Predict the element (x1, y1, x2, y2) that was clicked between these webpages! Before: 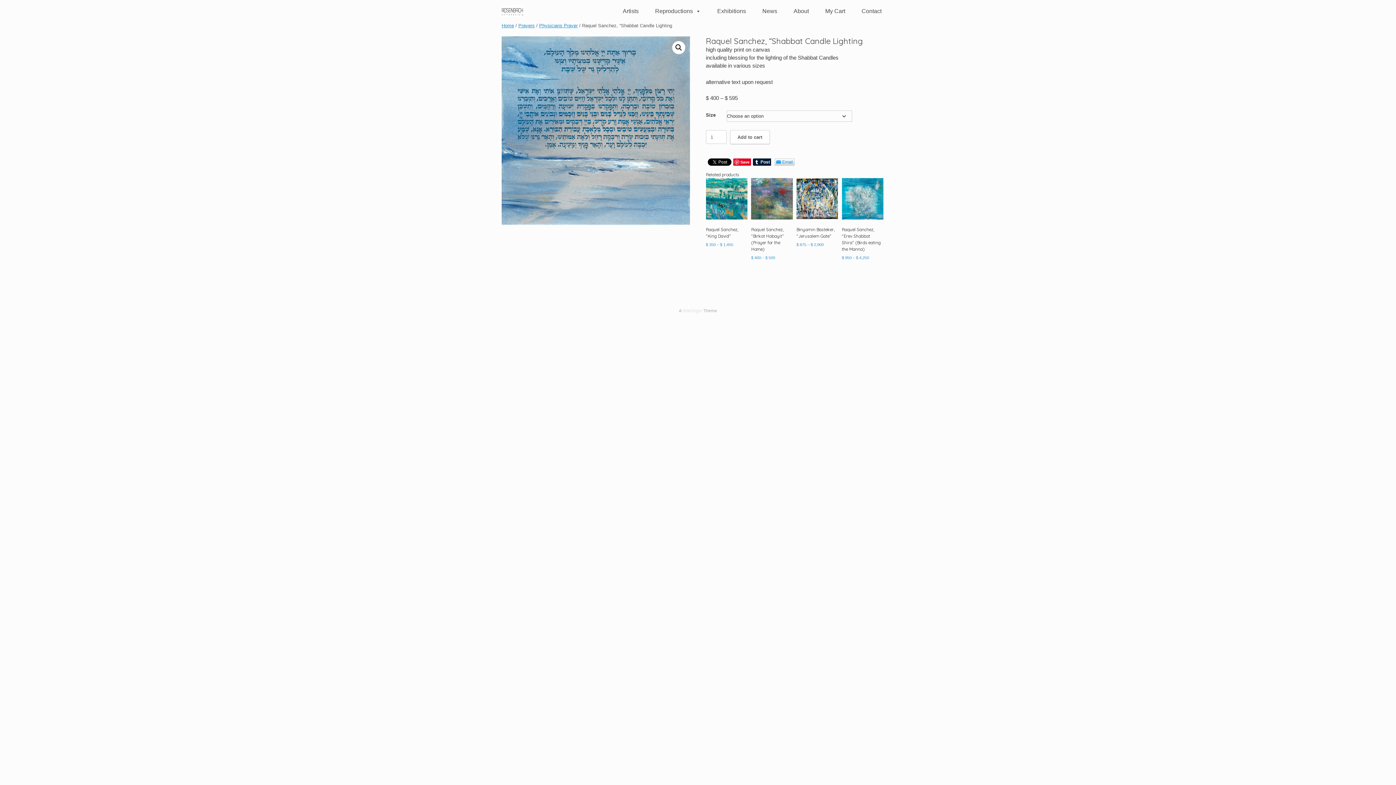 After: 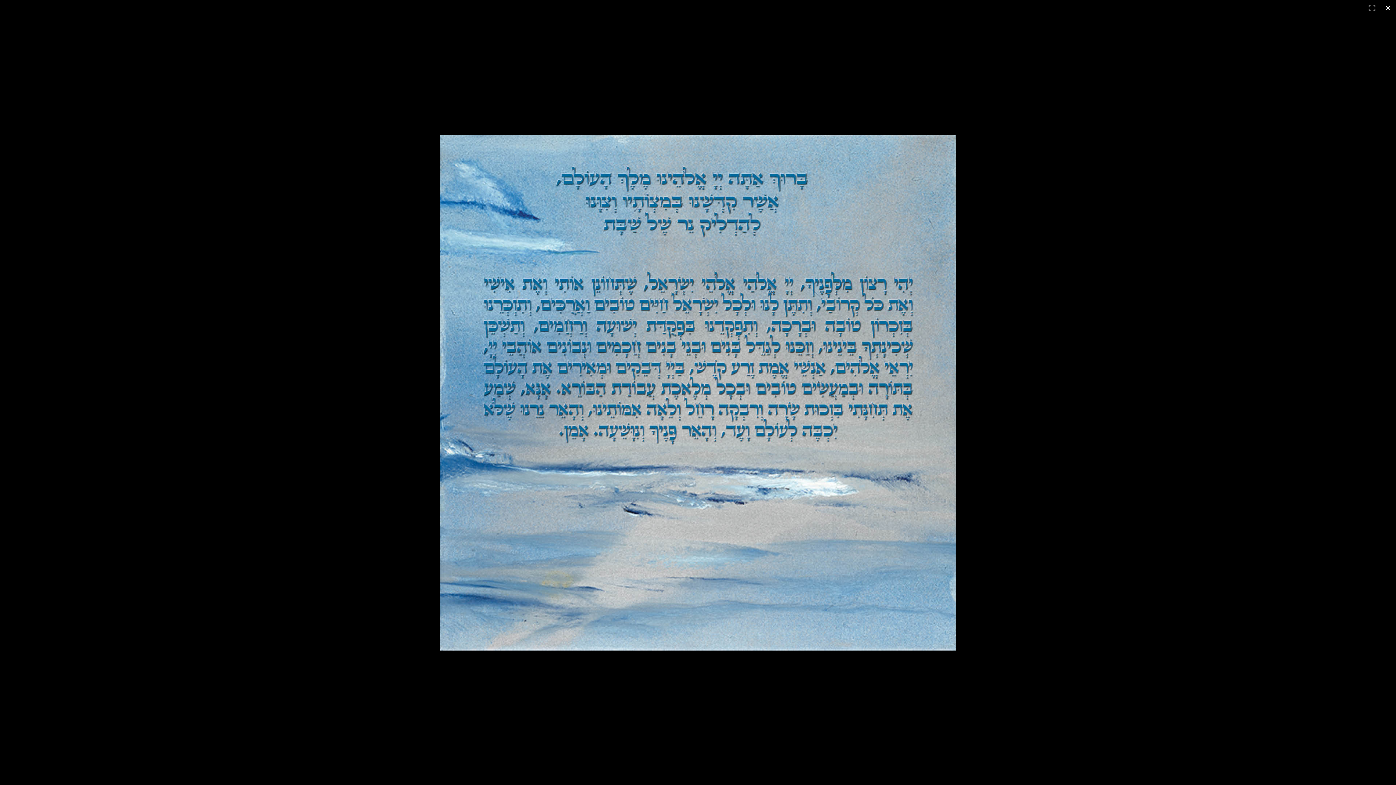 Action: label: View full-screen image gallery bbox: (672, 41, 685, 54)